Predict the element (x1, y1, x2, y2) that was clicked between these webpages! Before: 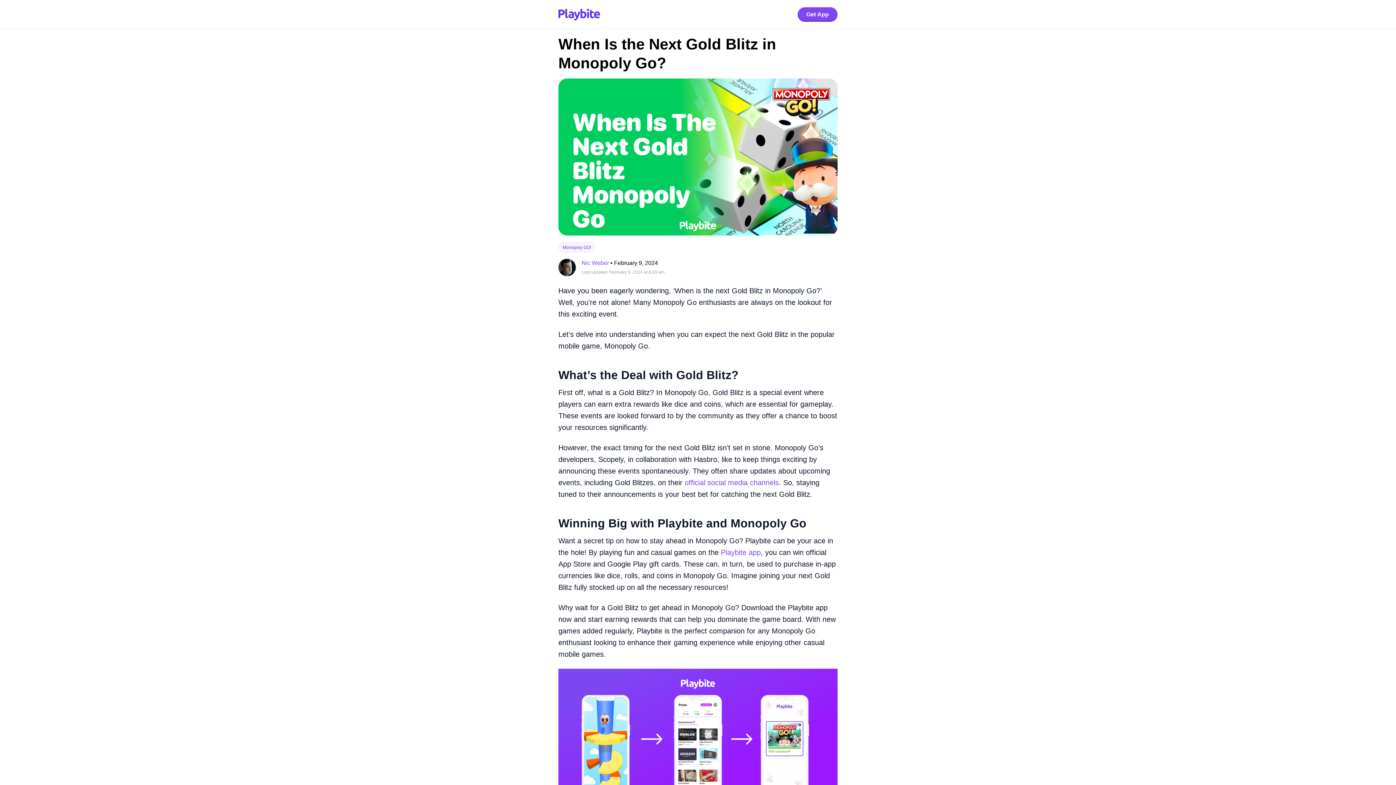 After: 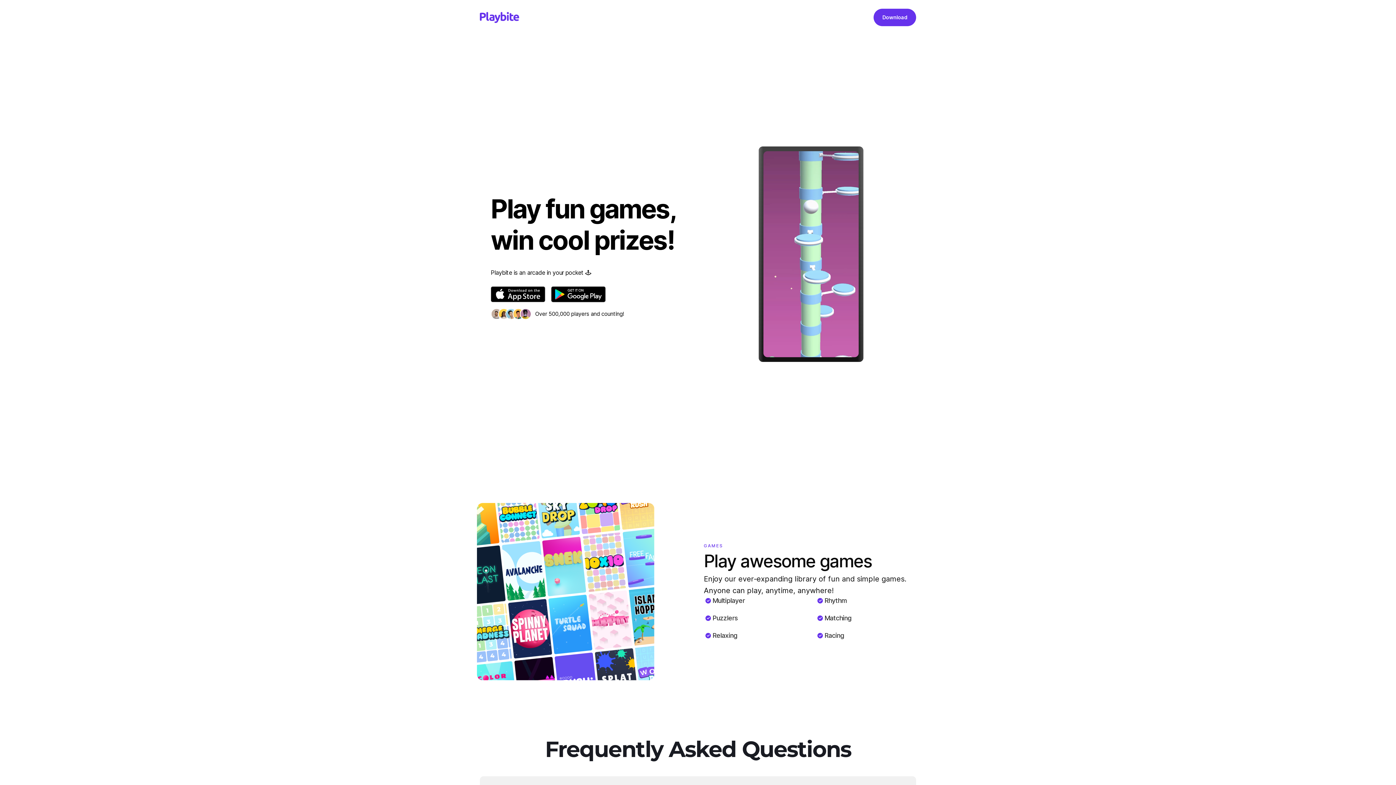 Action: label: Playbite app bbox: (721, 548, 760, 556)